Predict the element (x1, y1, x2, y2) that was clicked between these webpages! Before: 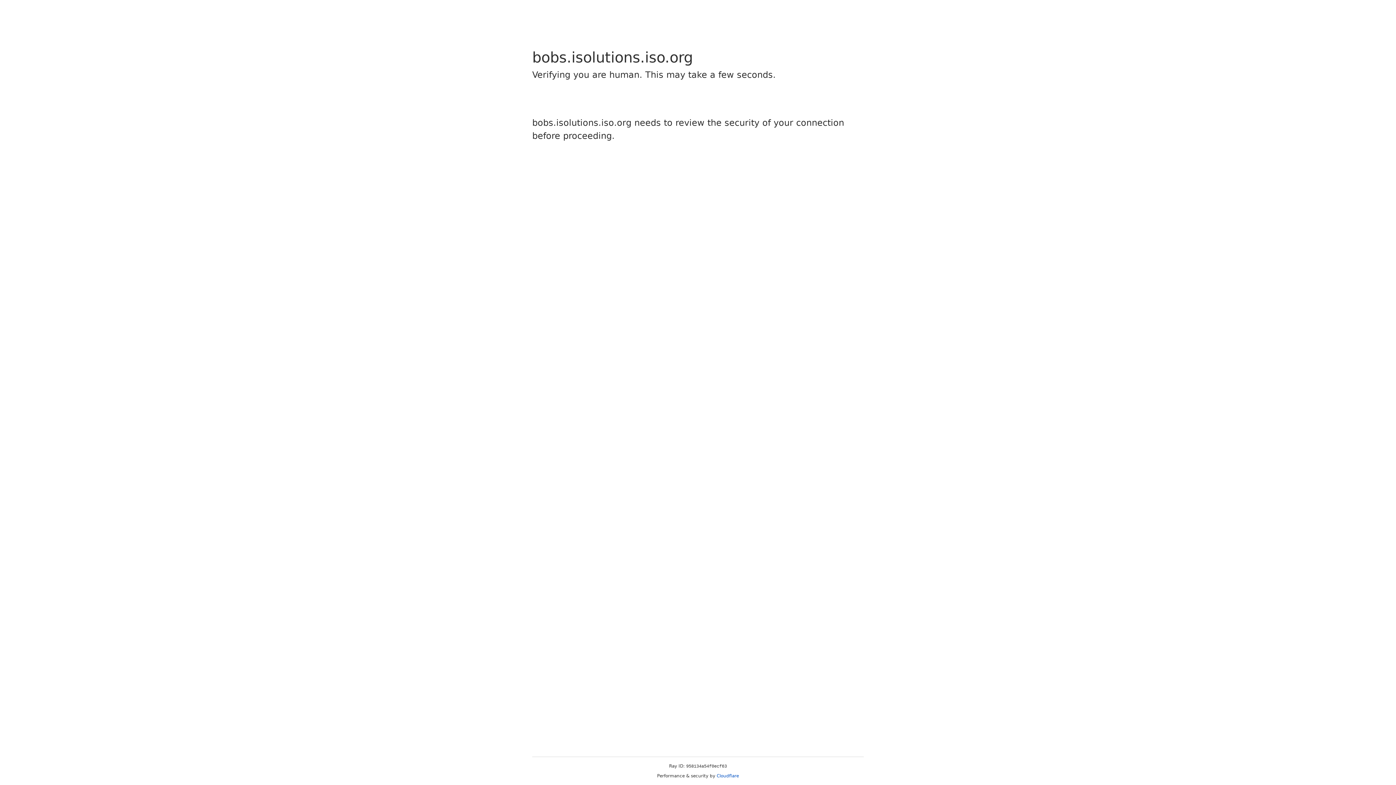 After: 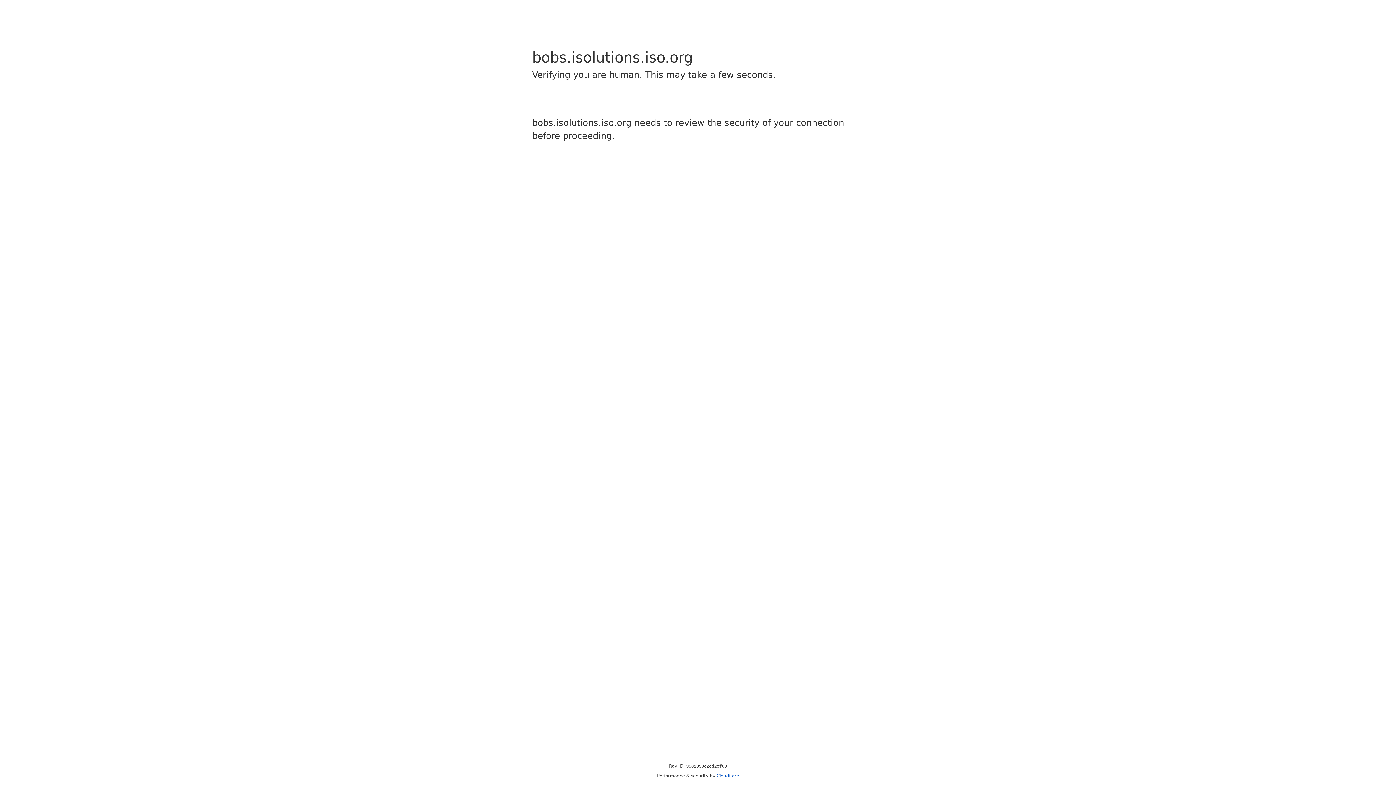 Action: label: Cloudflare bbox: (716, 773, 739, 778)